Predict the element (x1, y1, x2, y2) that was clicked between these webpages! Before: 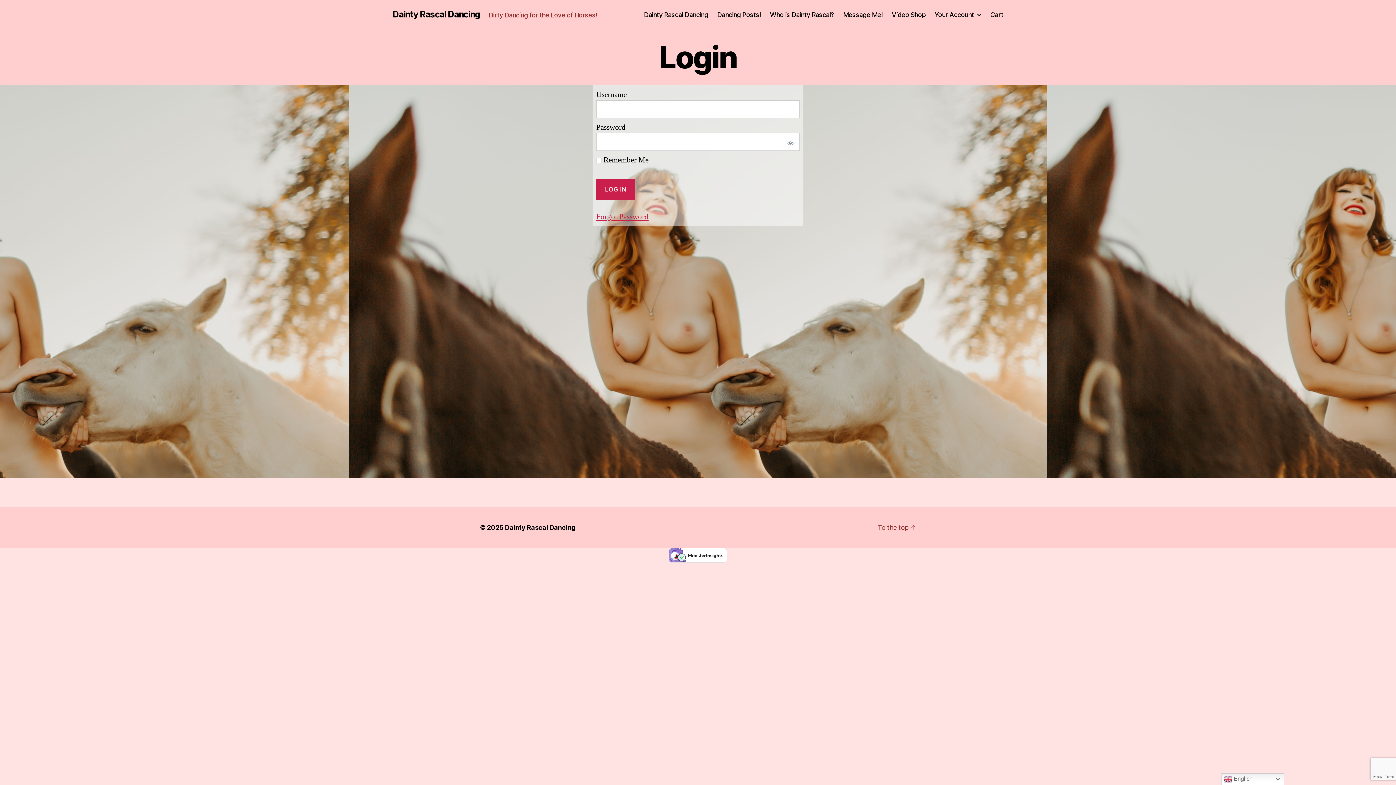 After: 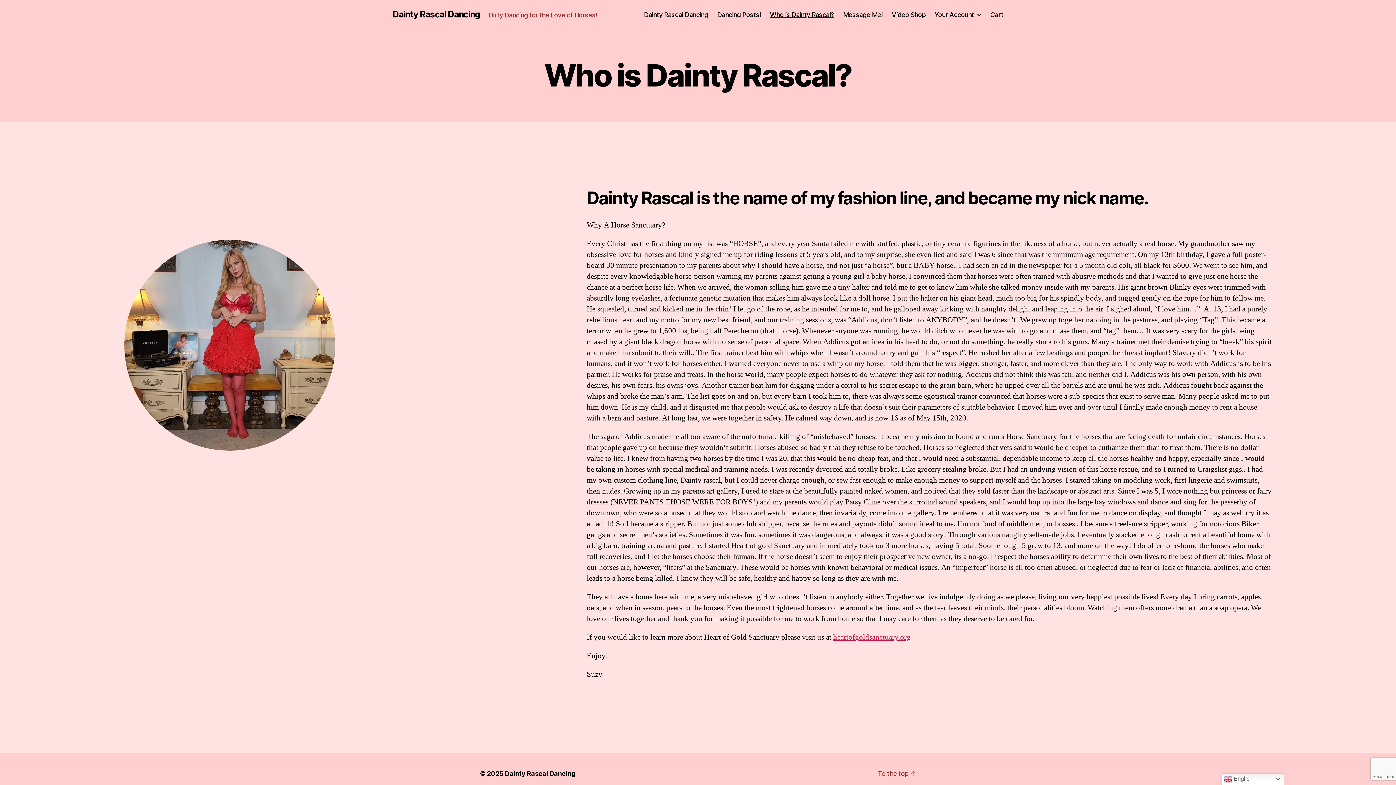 Action: bbox: (770, 10, 834, 18) label: Who is Dainty Rascal?